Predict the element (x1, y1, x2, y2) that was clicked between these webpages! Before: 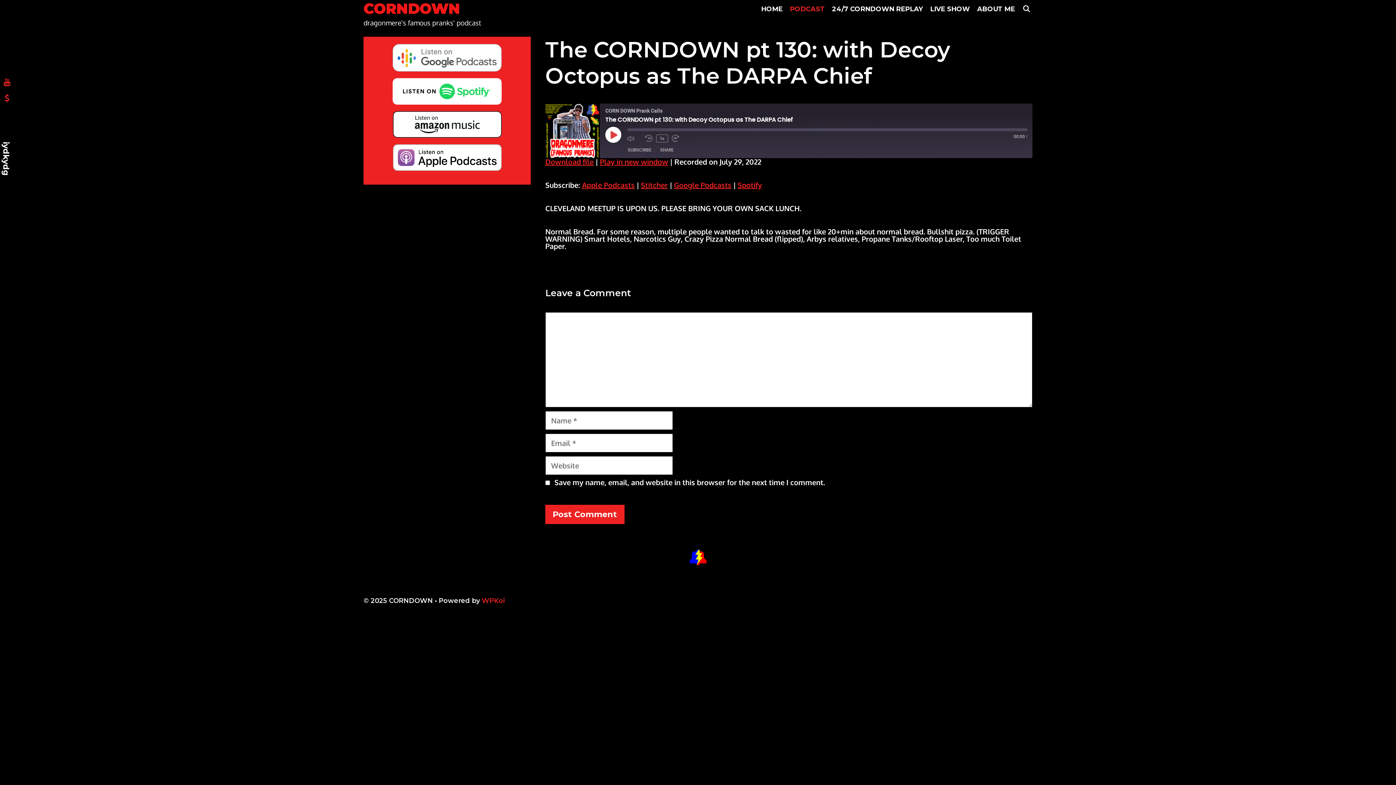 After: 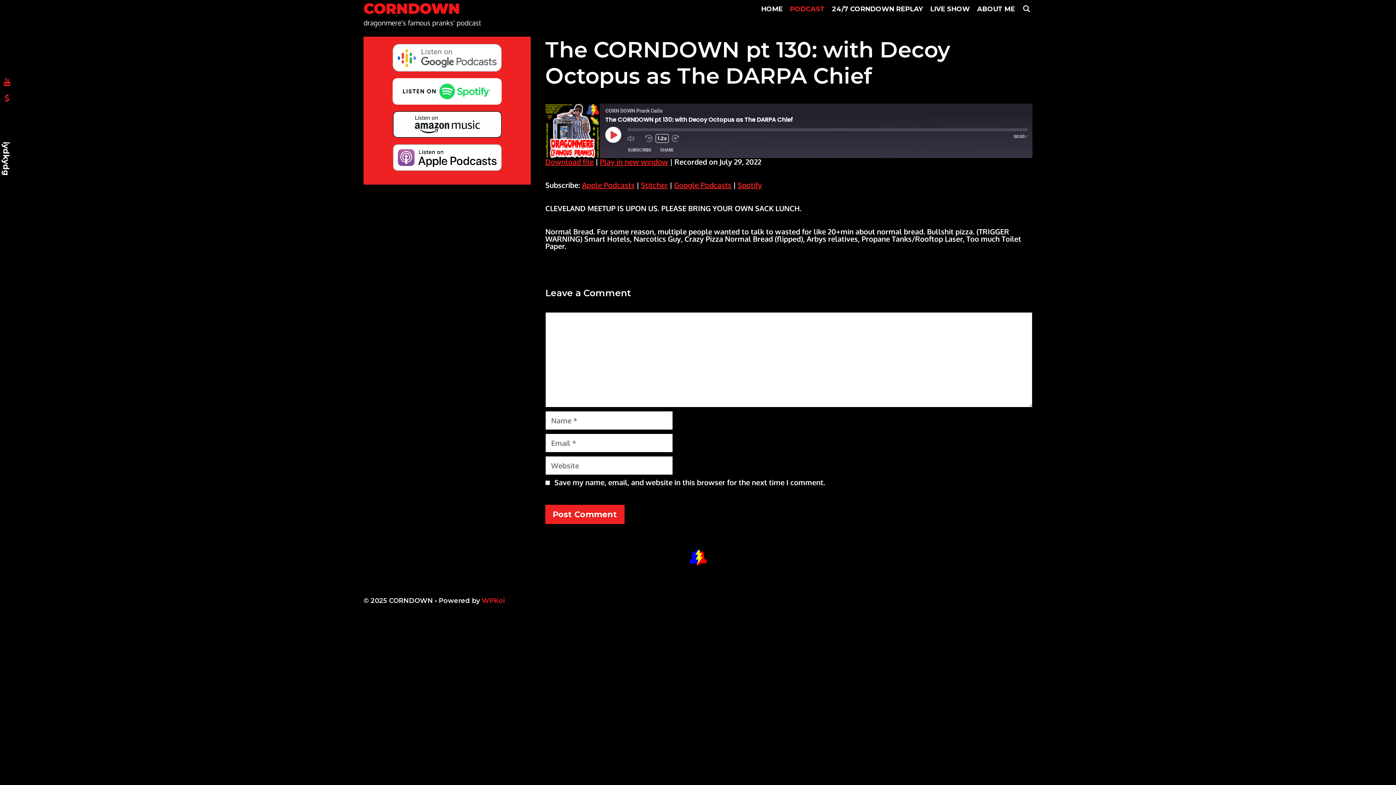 Action: bbox: (656, 134, 668, 142) label: Playback Speed